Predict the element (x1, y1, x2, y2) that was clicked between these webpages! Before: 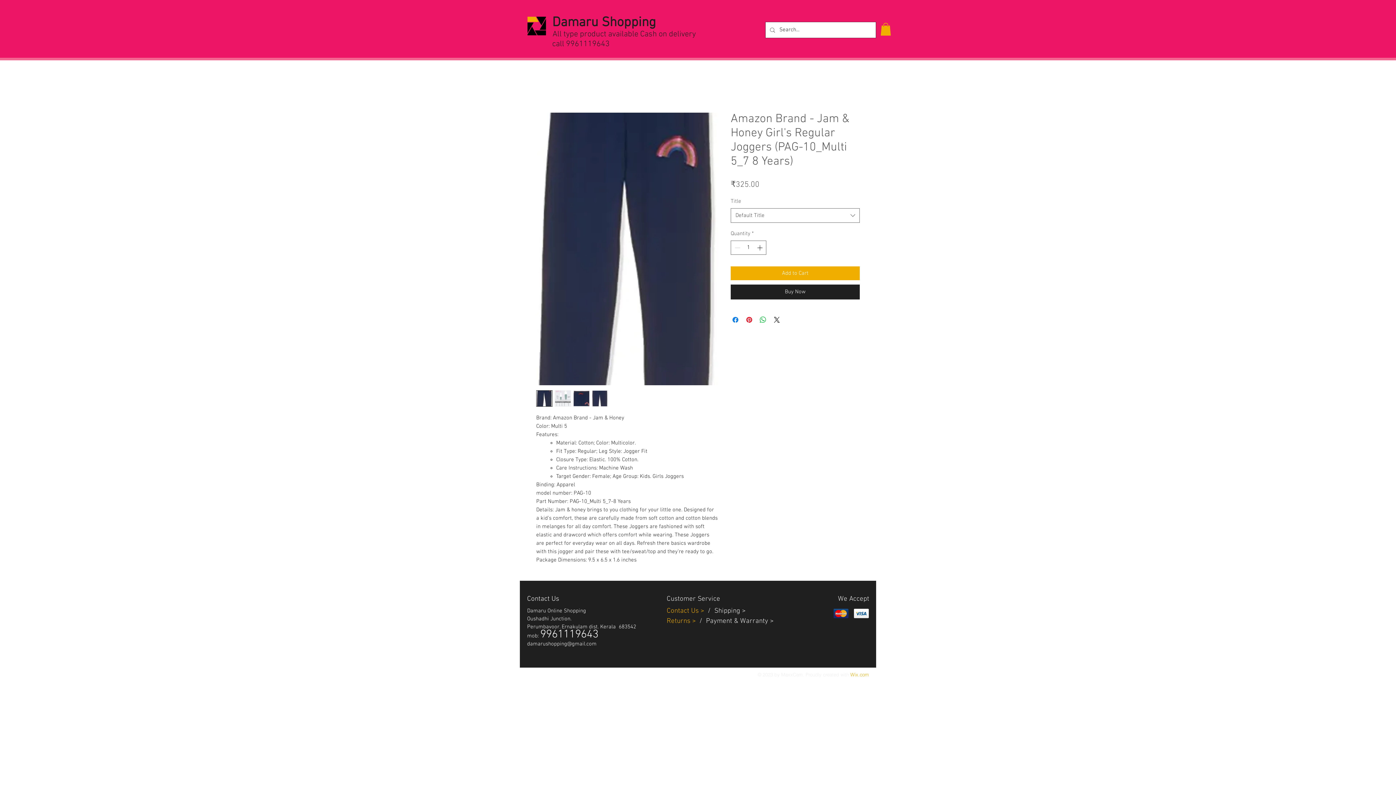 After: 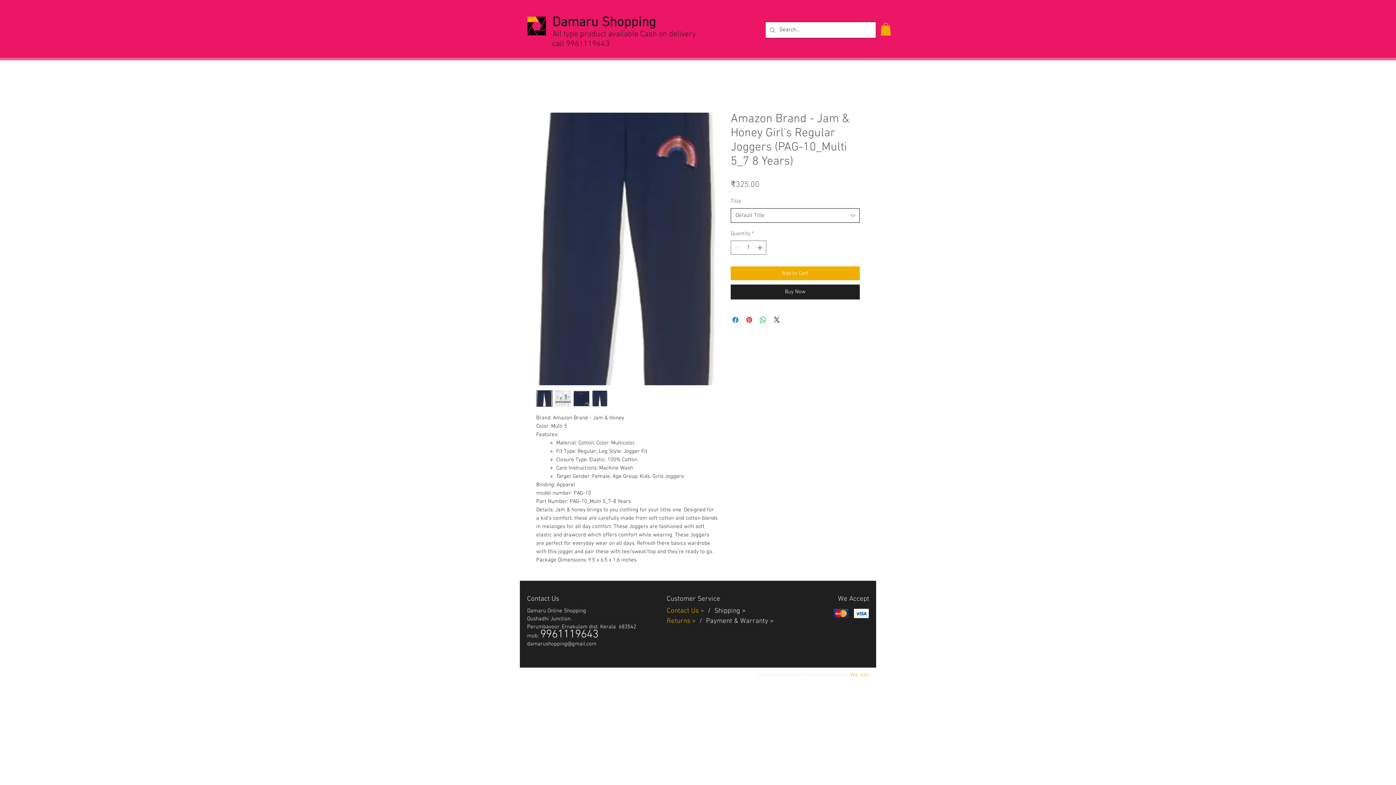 Action: bbox: (730, 208, 860, 222) label: Default Title